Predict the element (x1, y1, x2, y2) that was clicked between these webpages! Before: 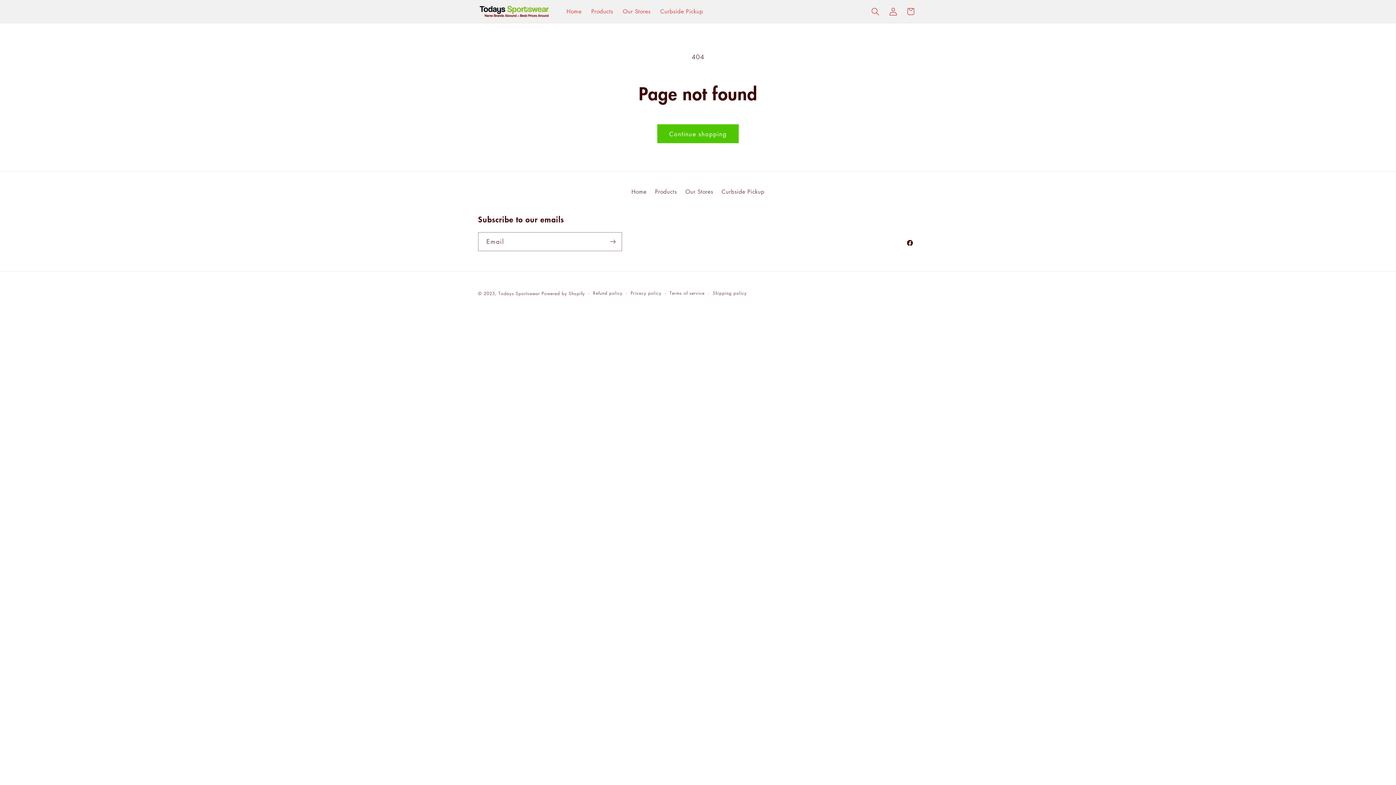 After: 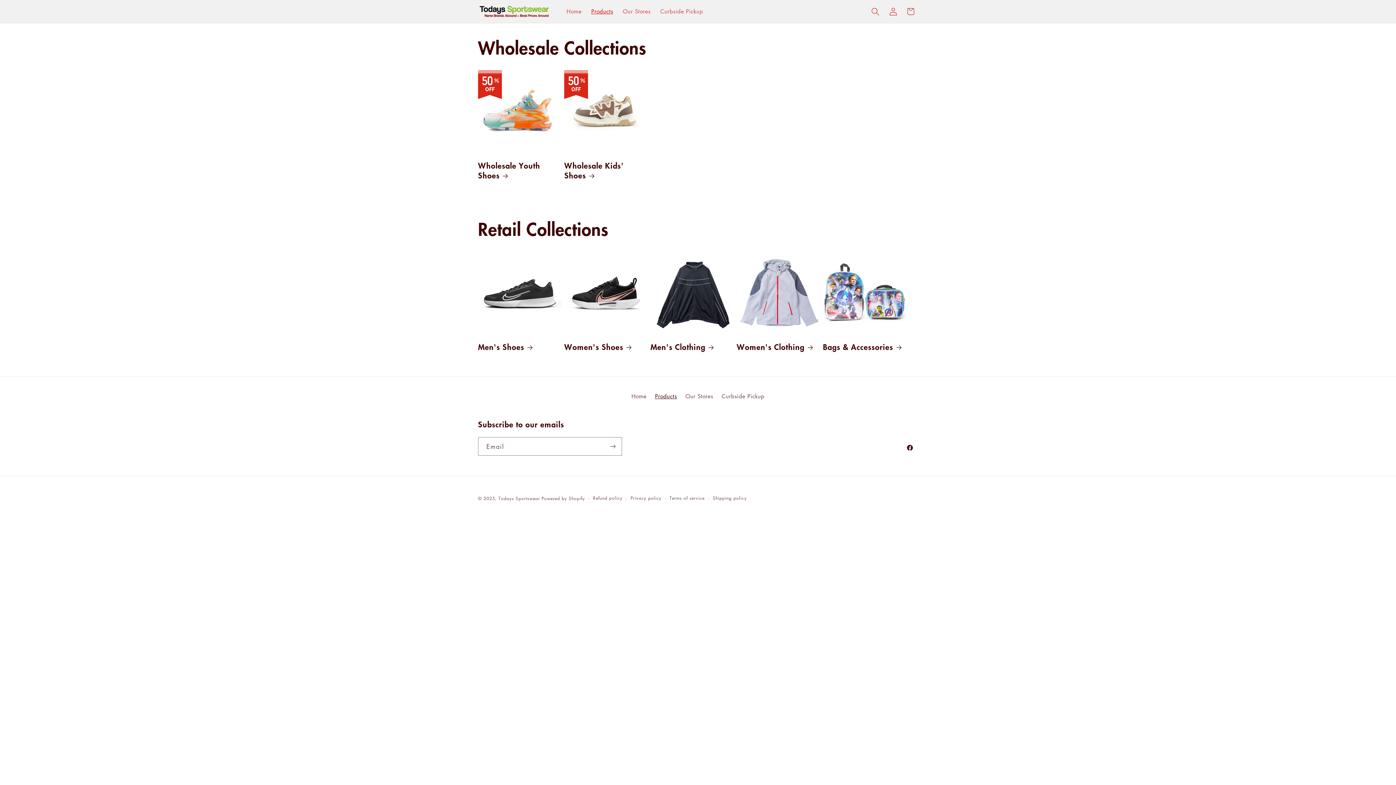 Action: bbox: (586, 3, 618, 19) label: Products